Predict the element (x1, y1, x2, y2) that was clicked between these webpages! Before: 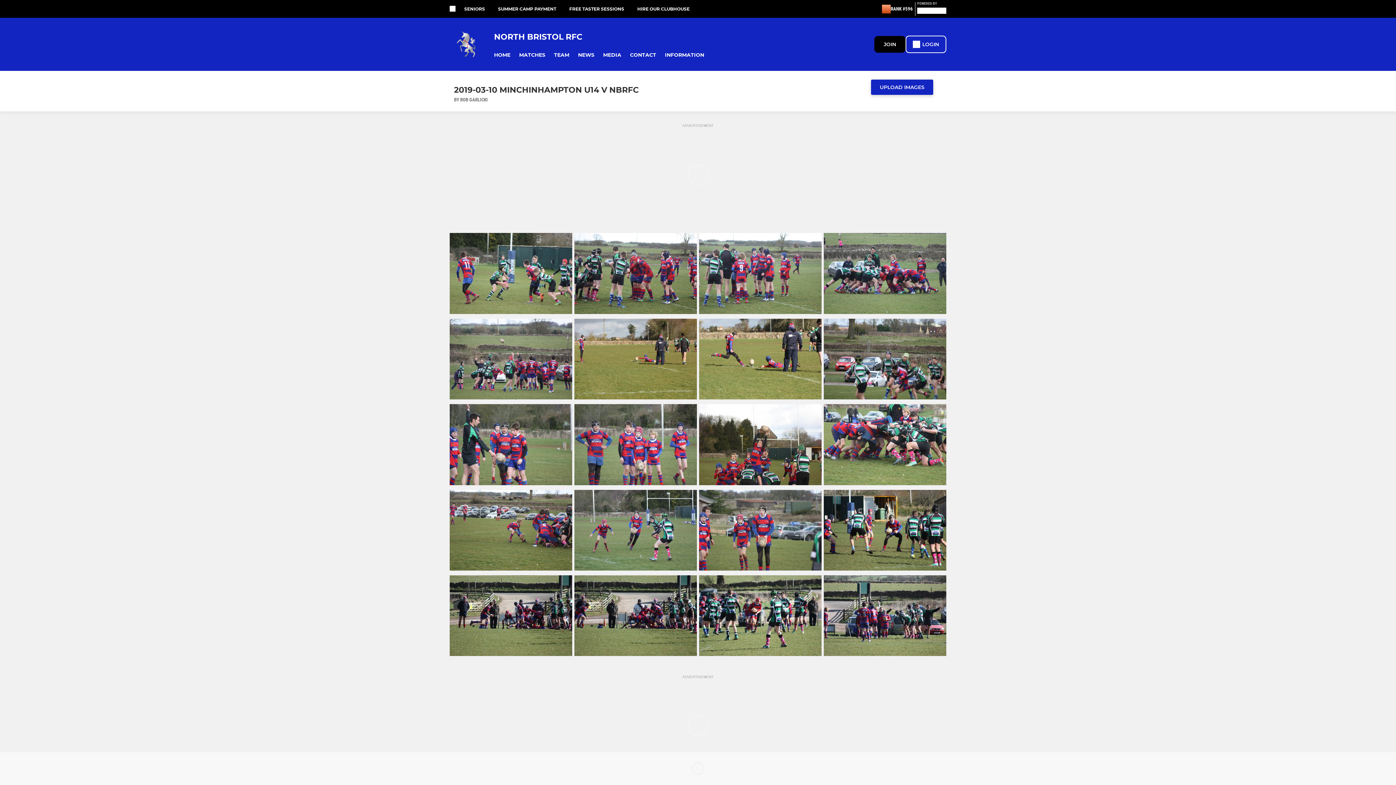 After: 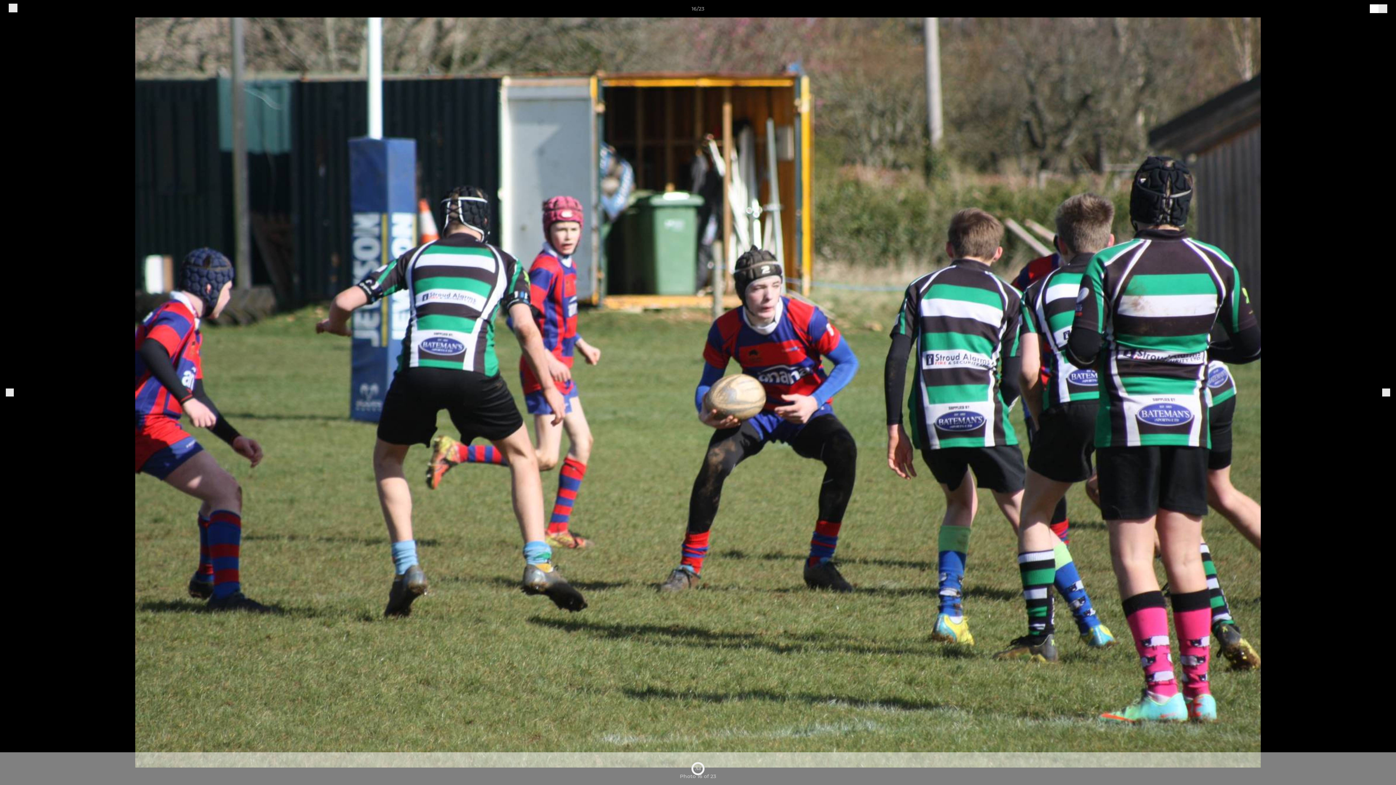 Action: bbox: (823, 565, 946, 572)